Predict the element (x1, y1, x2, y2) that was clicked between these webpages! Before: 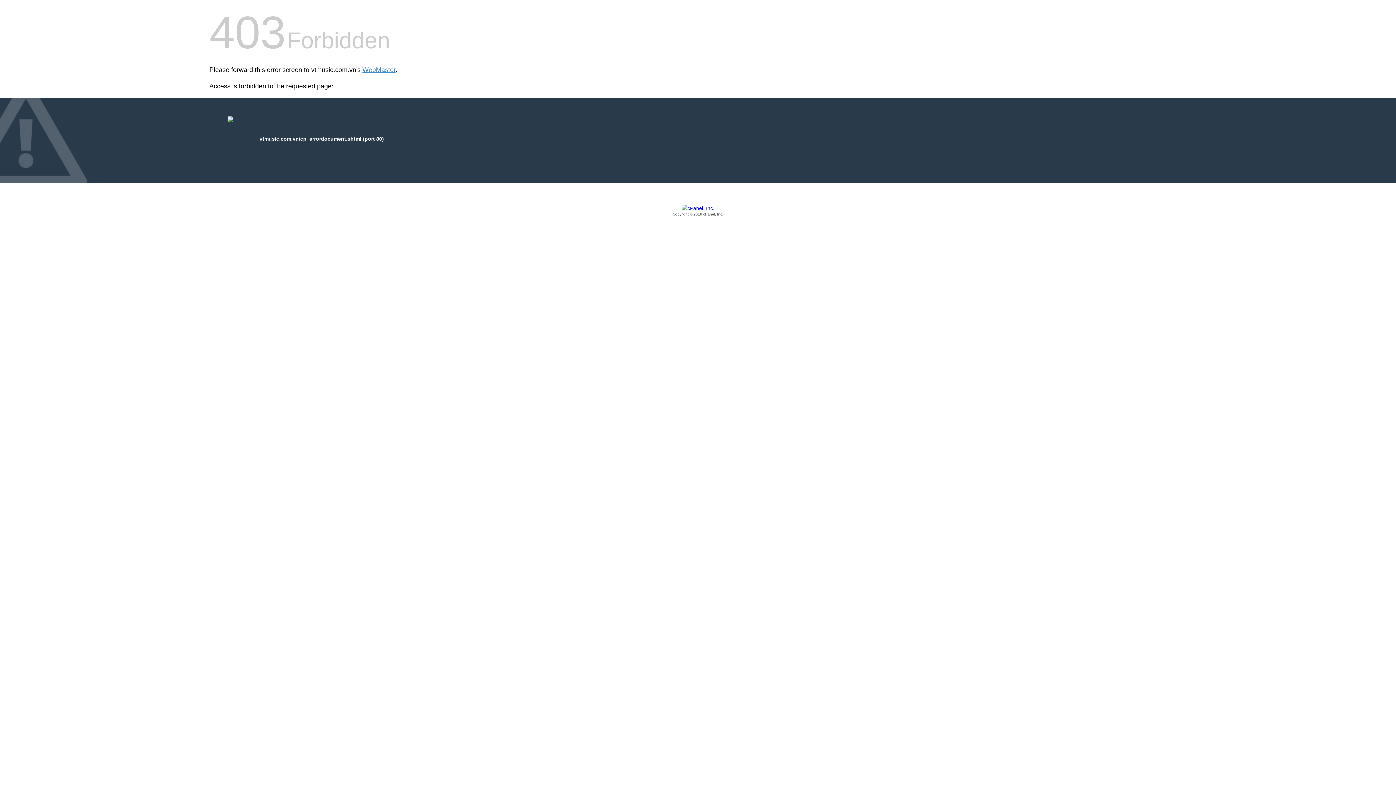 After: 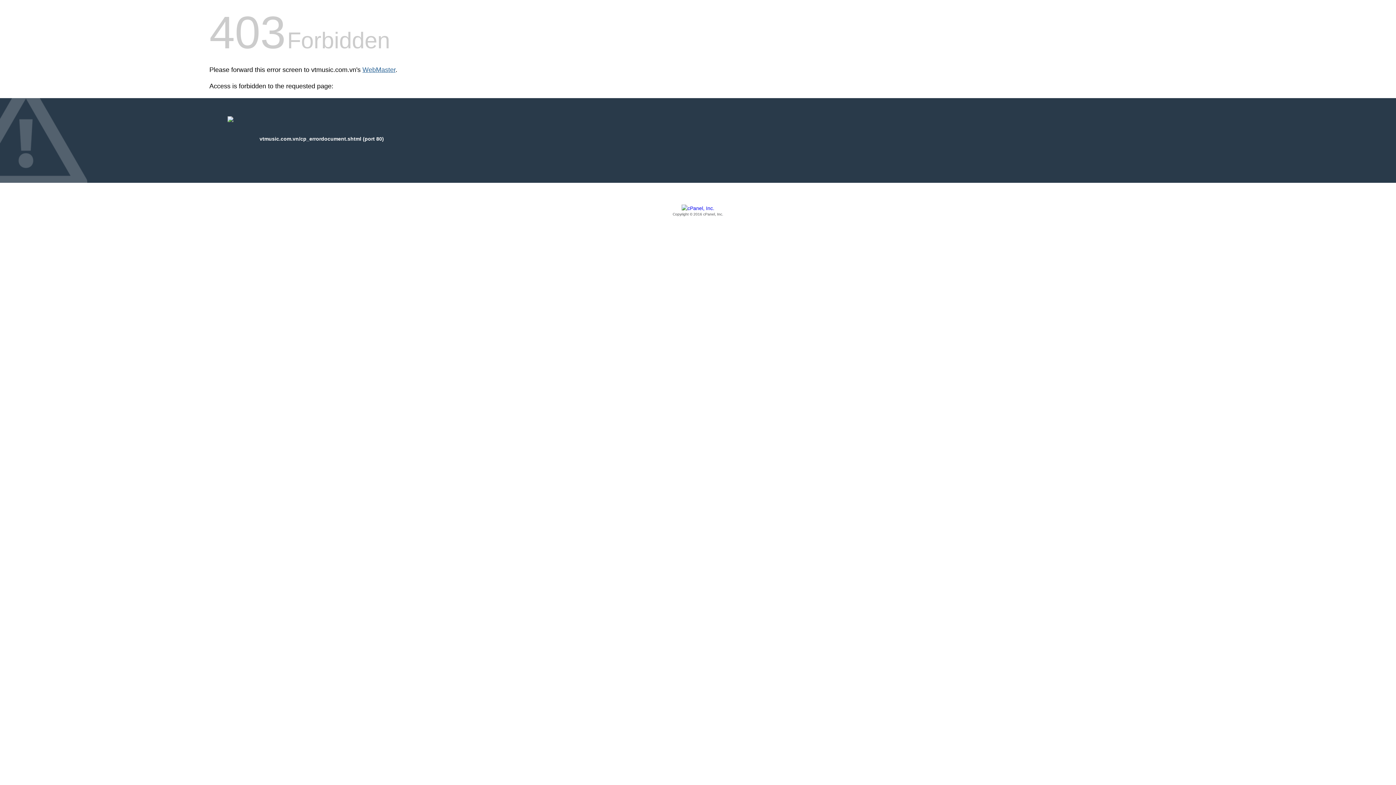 Action: bbox: (362, 66, 395, 73) label: WebMaster